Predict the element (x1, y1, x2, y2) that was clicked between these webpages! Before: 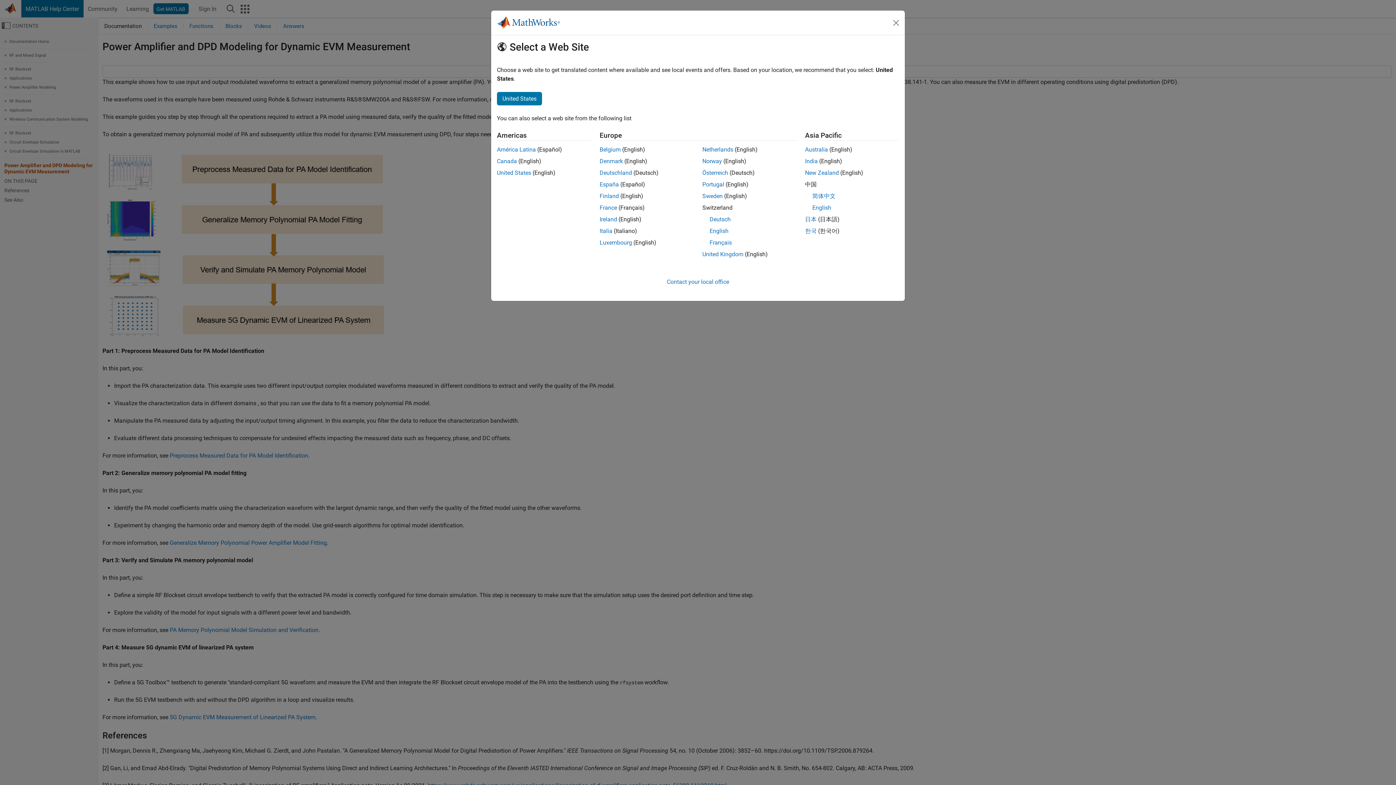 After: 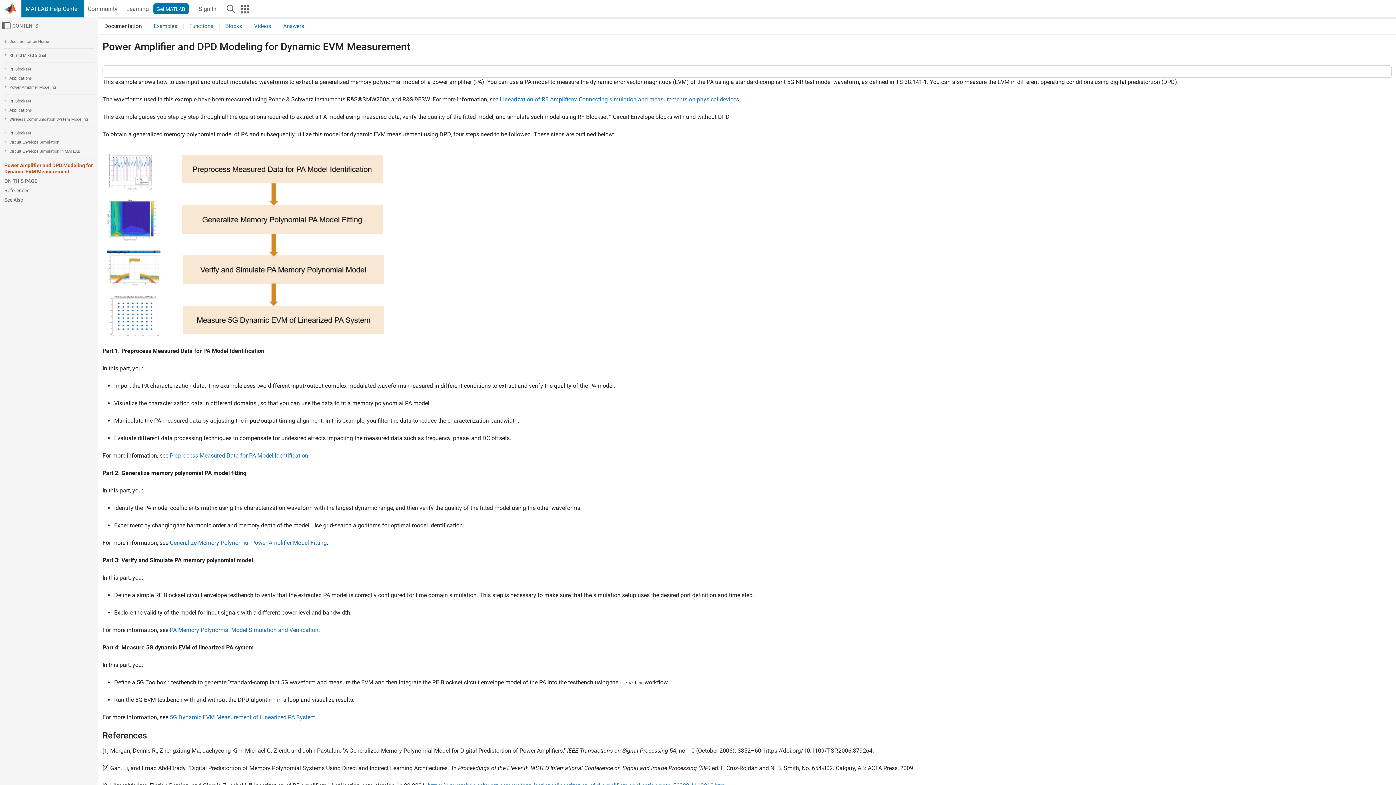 Action: bbox: (599, 239, 632, 246) label: Luxembourg